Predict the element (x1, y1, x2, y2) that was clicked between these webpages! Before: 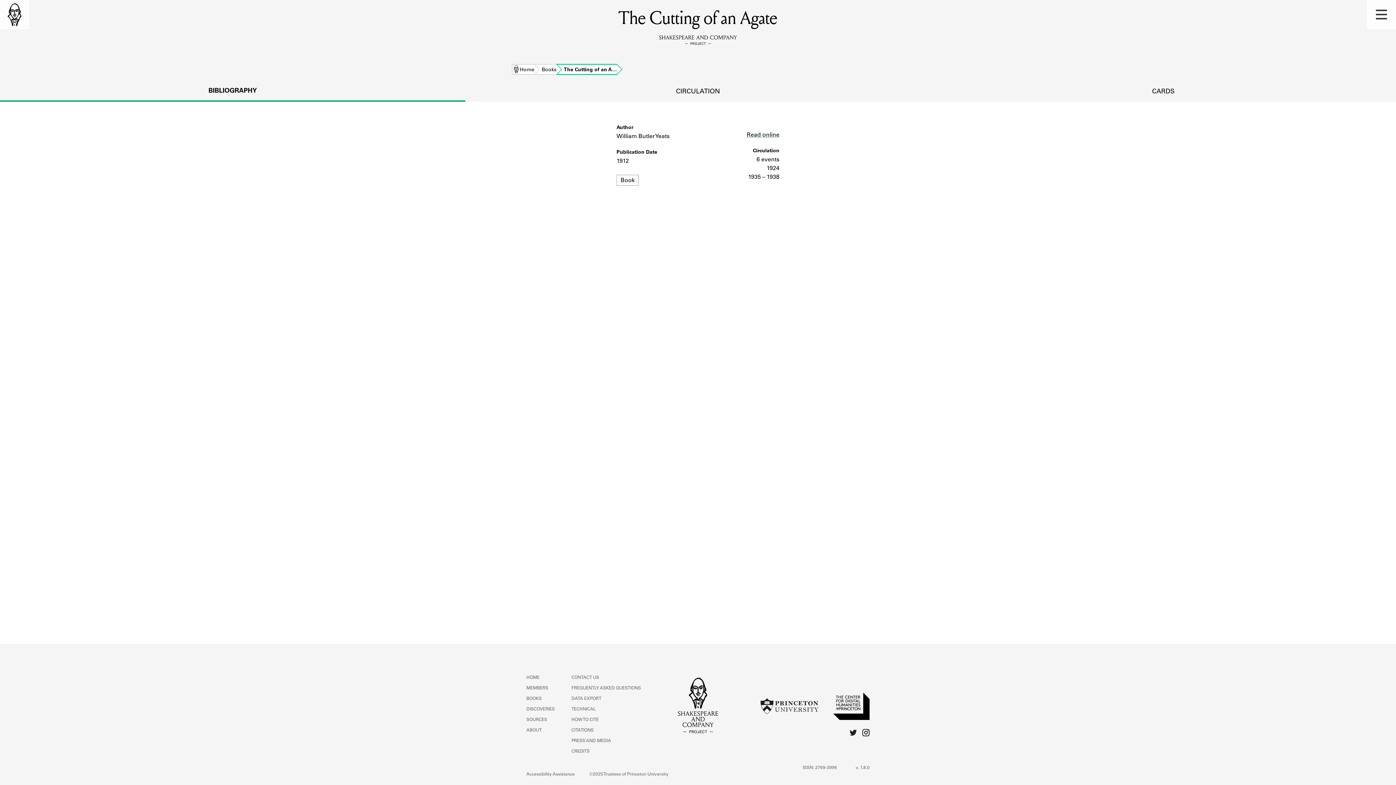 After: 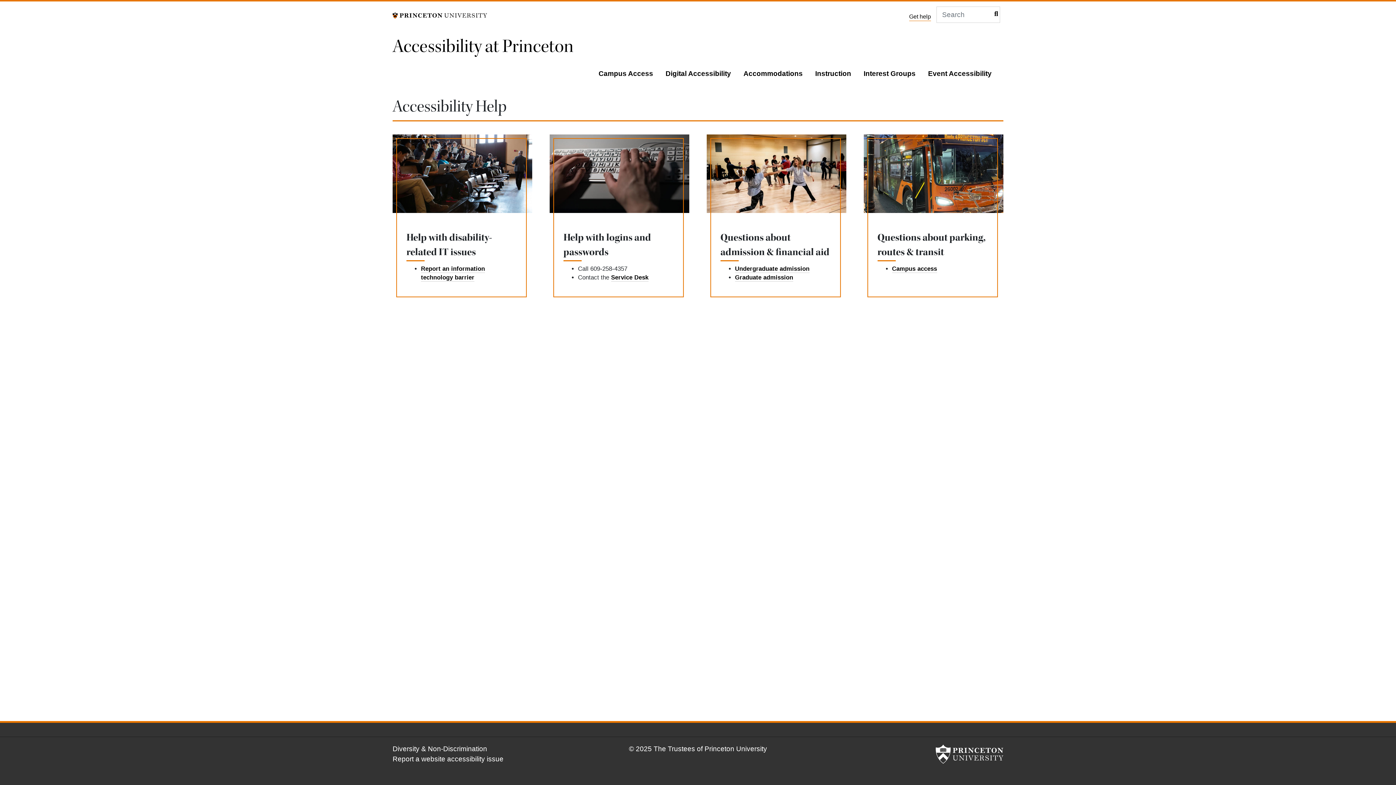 Action: label: Accessibility Assistance bbox: (526, 771, 574, 778)